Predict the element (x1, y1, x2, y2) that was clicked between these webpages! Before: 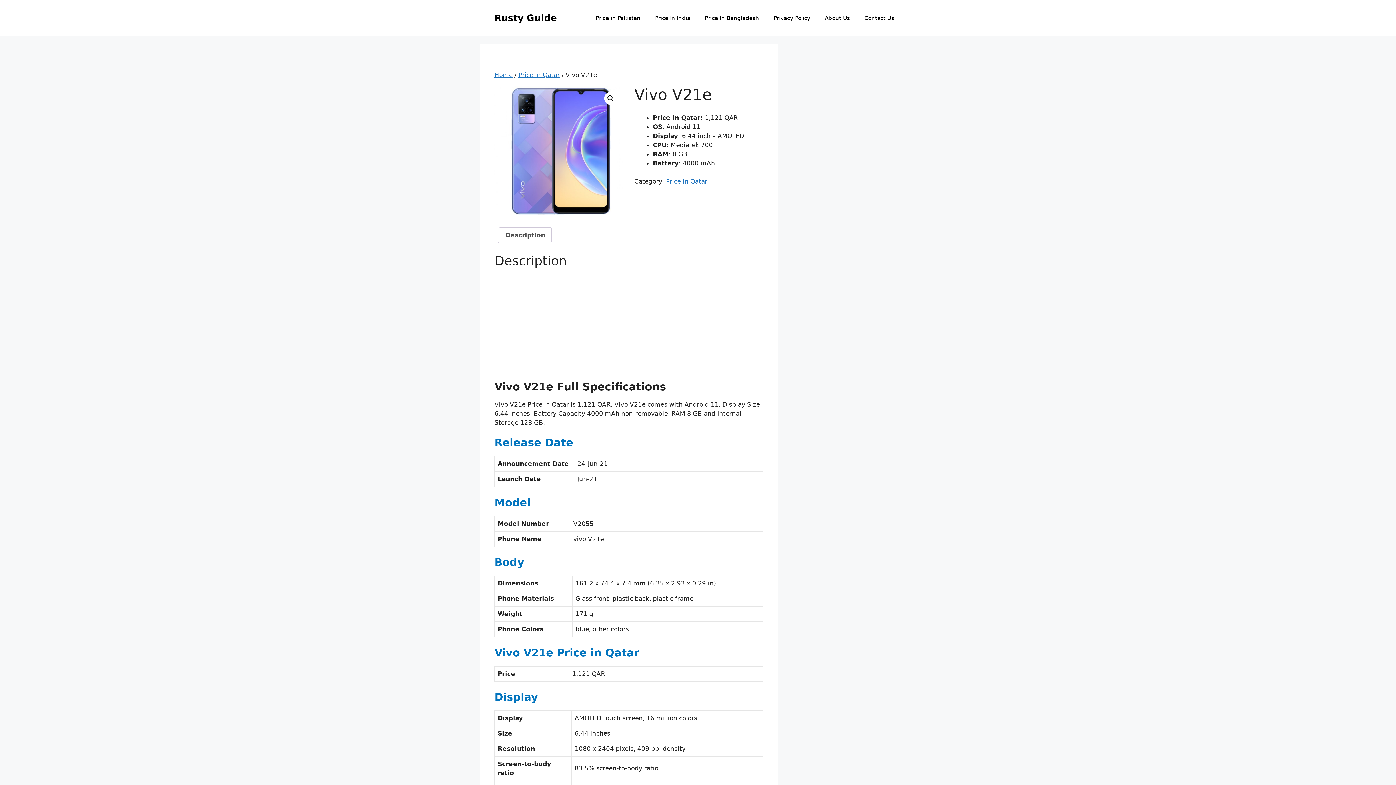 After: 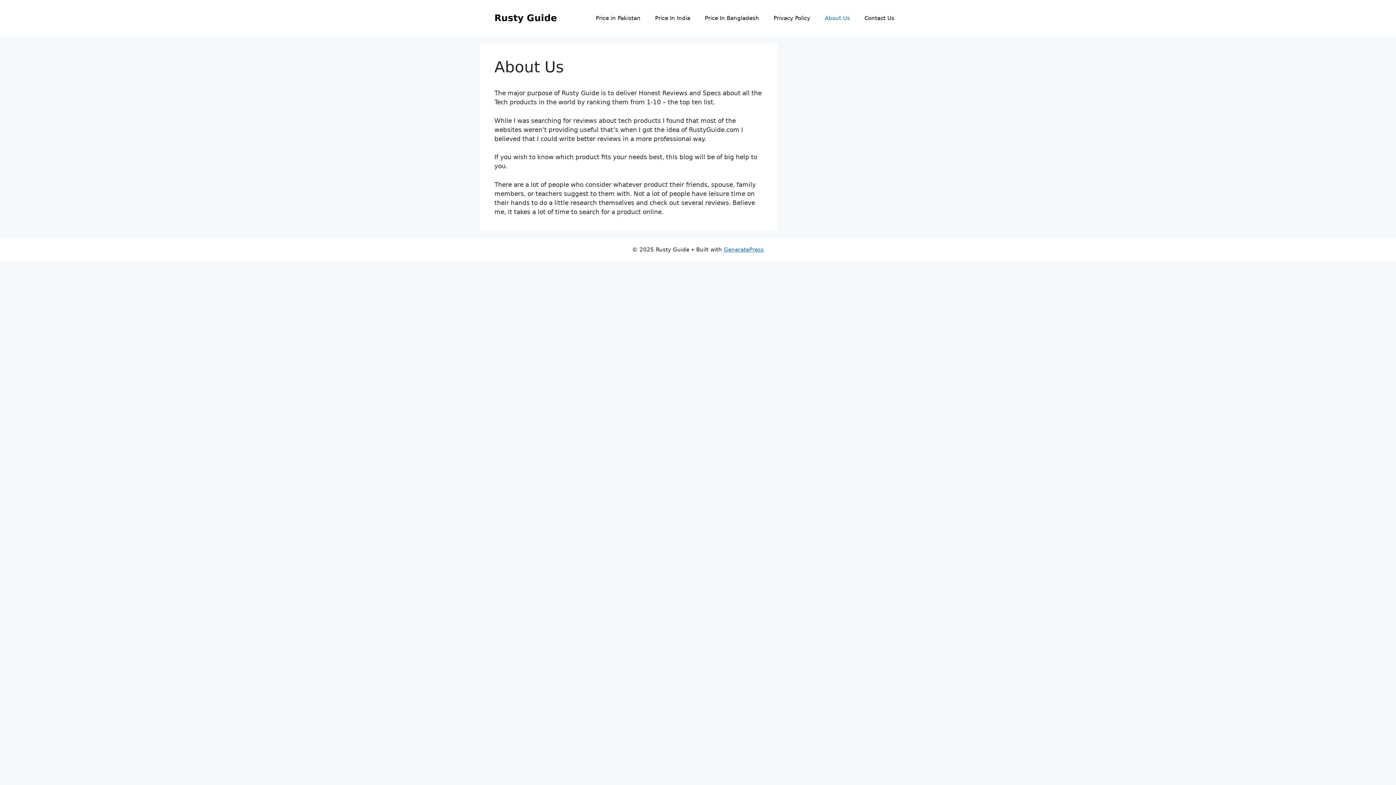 Action: label: About Us bbox: (817, 7, 857, 29)